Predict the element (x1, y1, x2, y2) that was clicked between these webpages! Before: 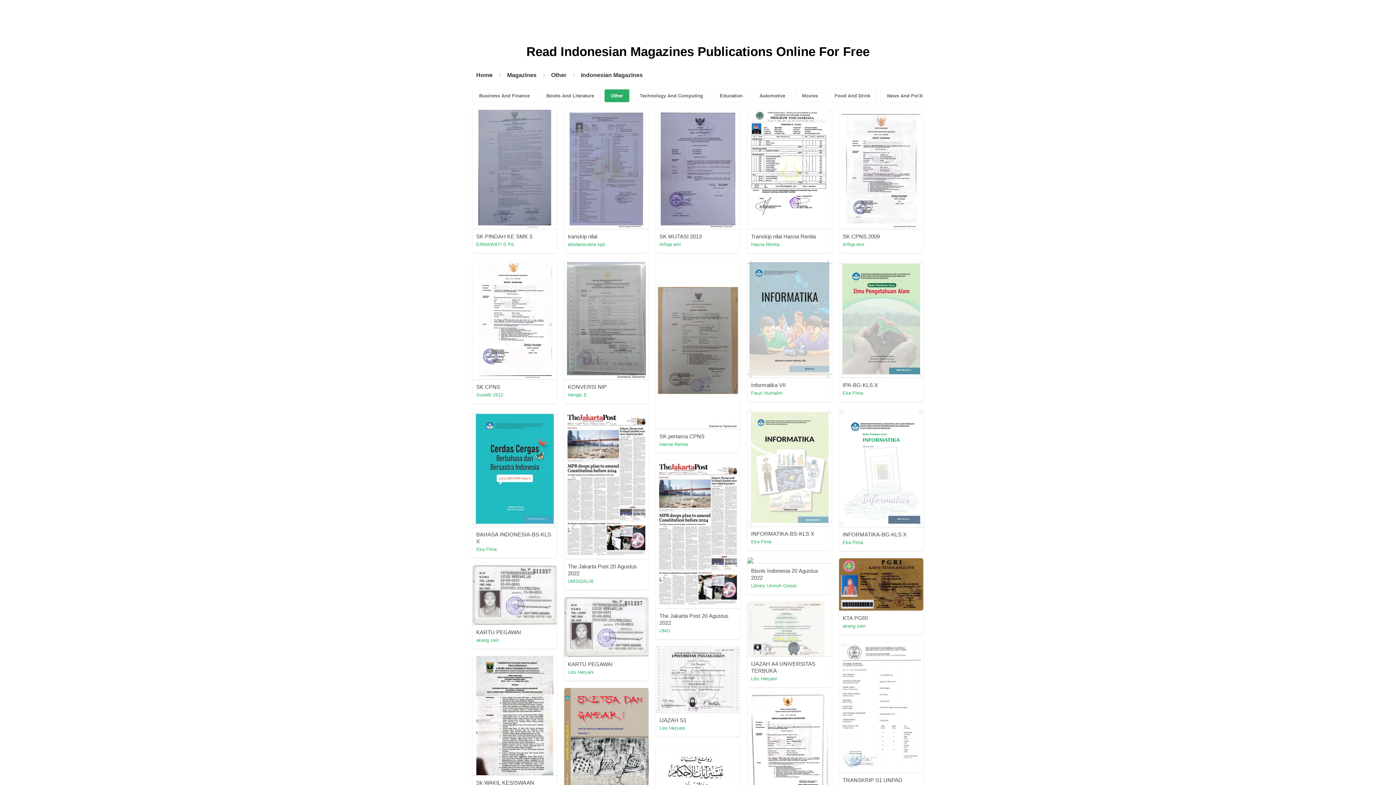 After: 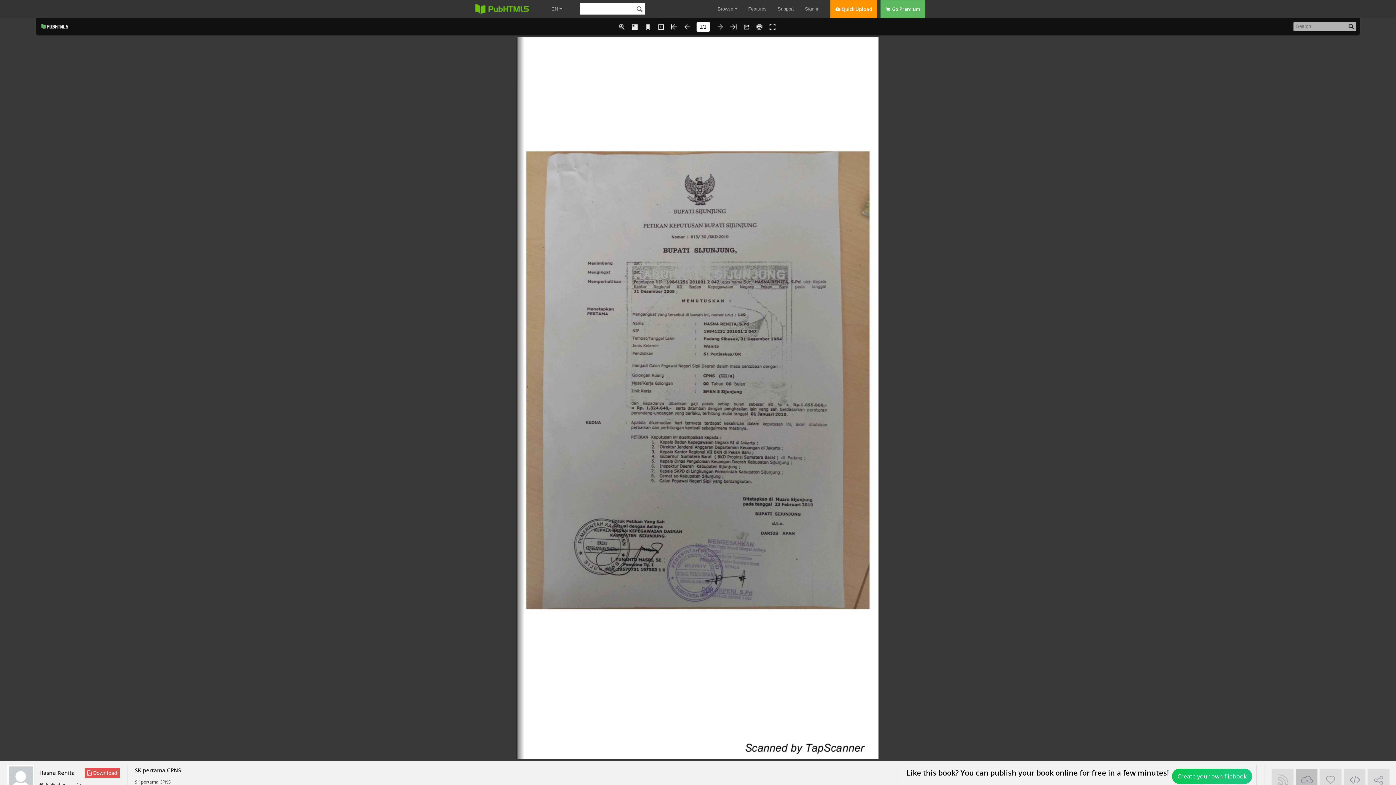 Action: bbox: (656, 260, 740, 429)